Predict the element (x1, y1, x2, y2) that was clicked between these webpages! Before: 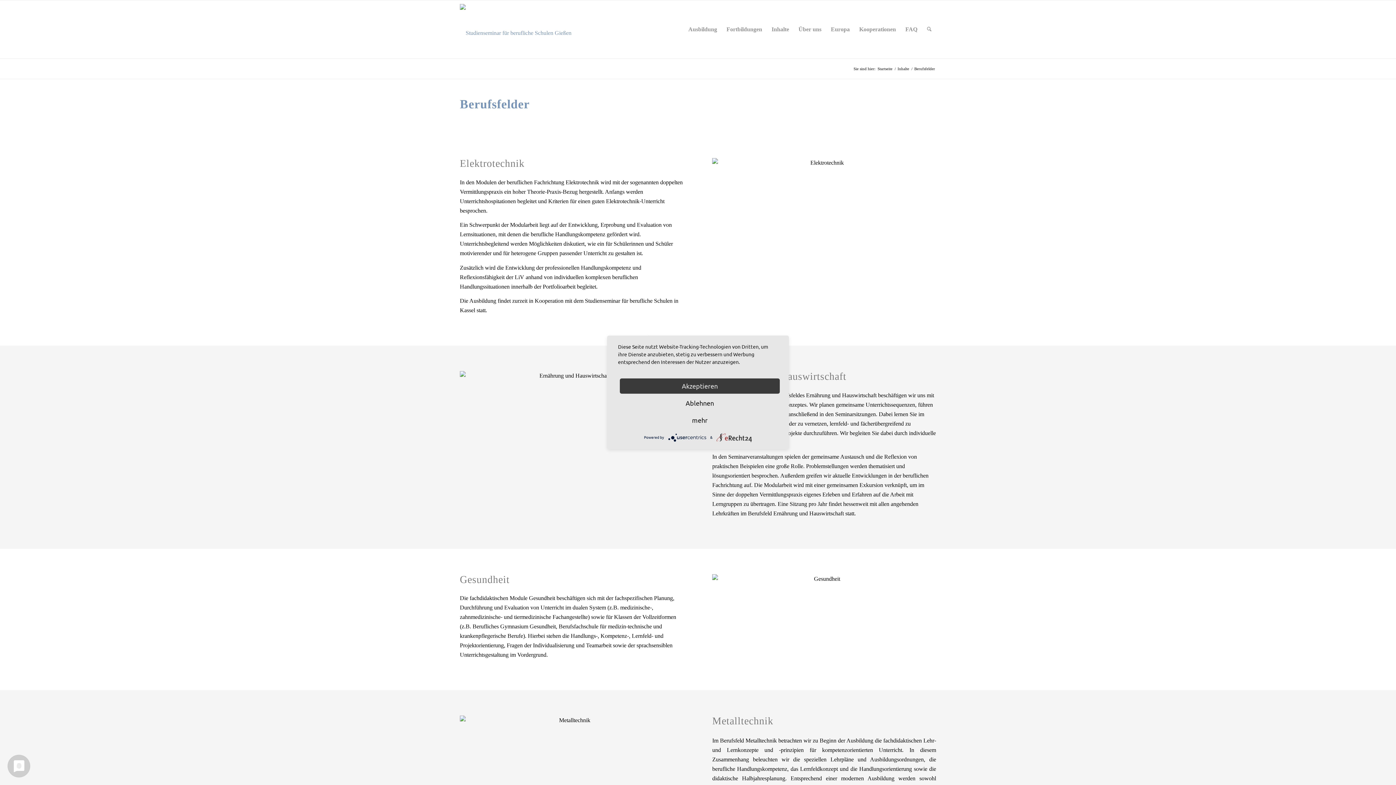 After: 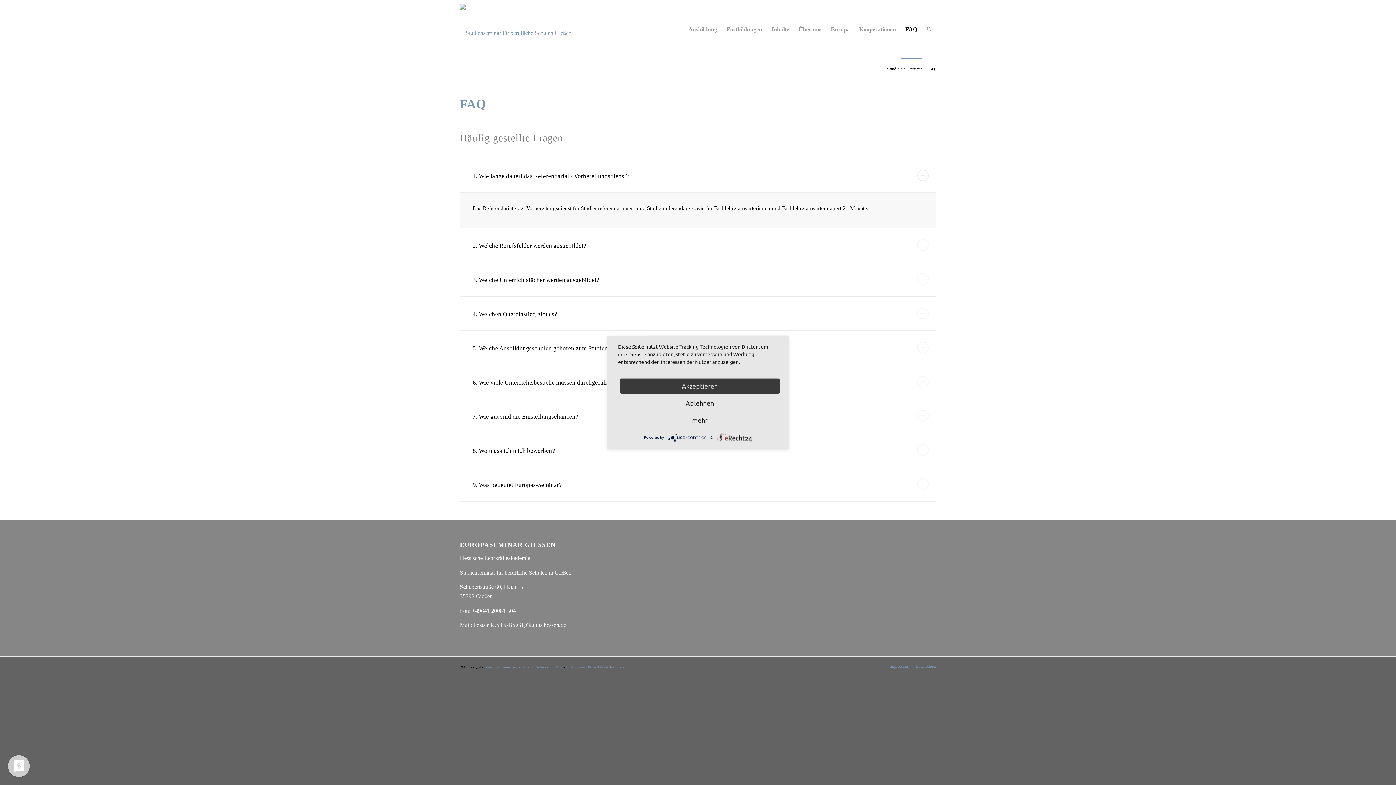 Action: bbox: (900, 0, 922, 58) label: FAQ